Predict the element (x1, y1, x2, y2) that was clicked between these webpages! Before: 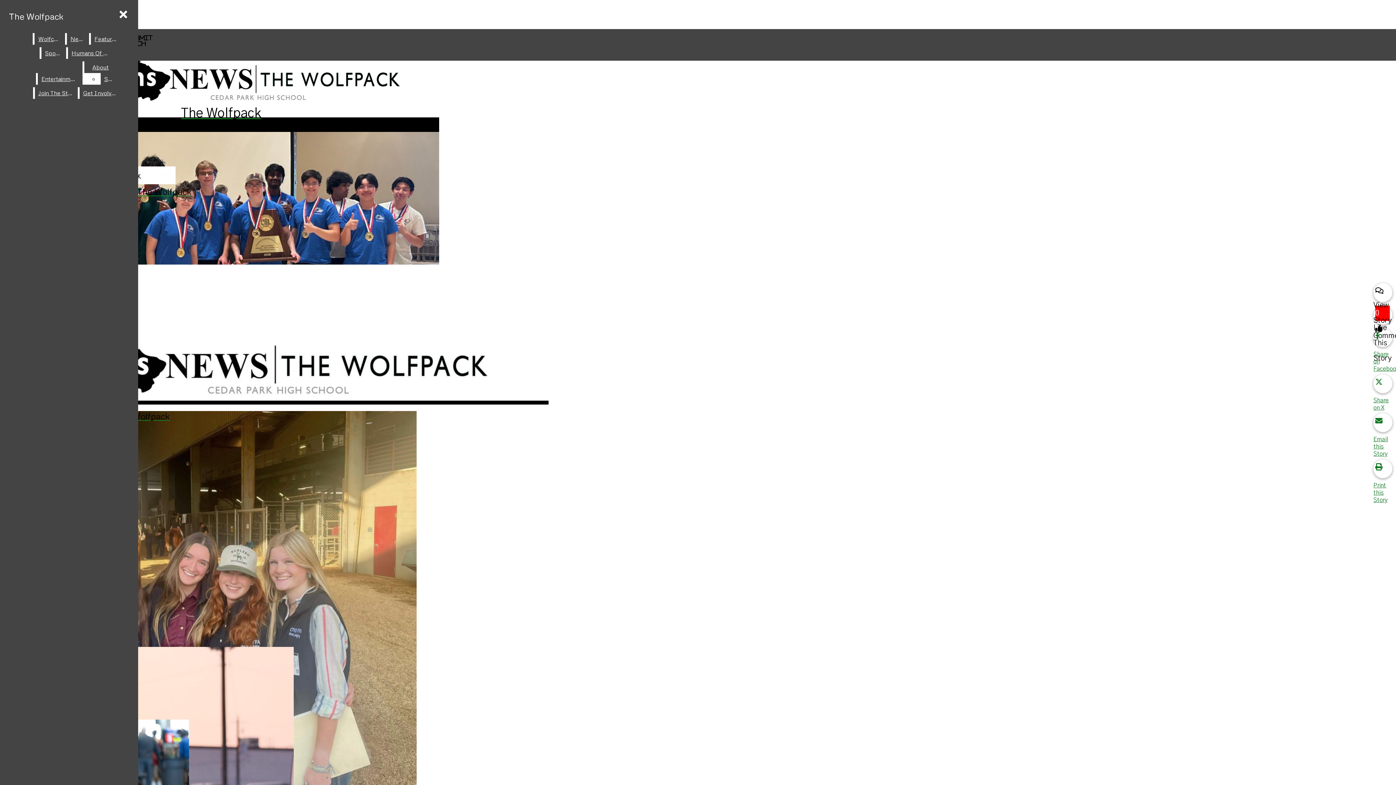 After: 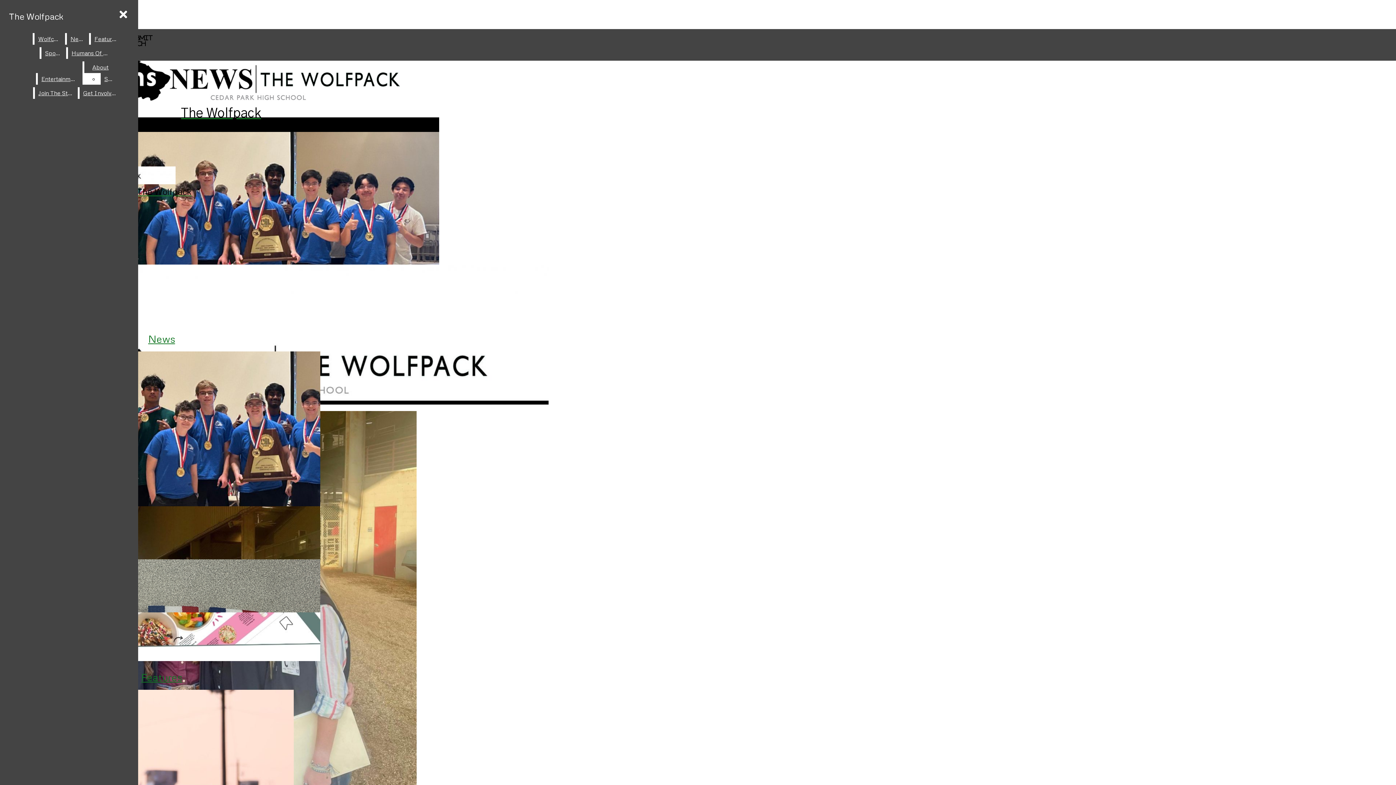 Action: bbox: (2, 264, 282, 421) label: The Wolfpack